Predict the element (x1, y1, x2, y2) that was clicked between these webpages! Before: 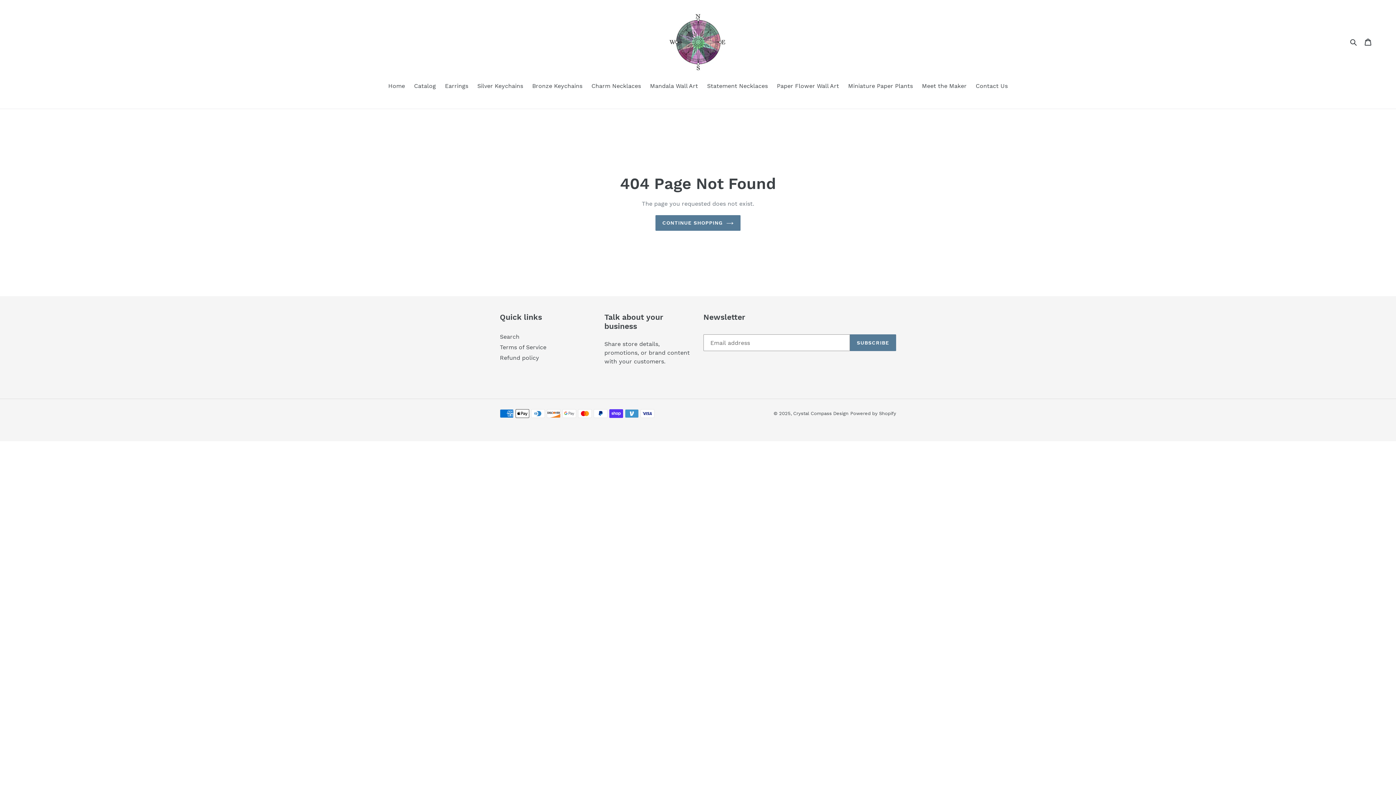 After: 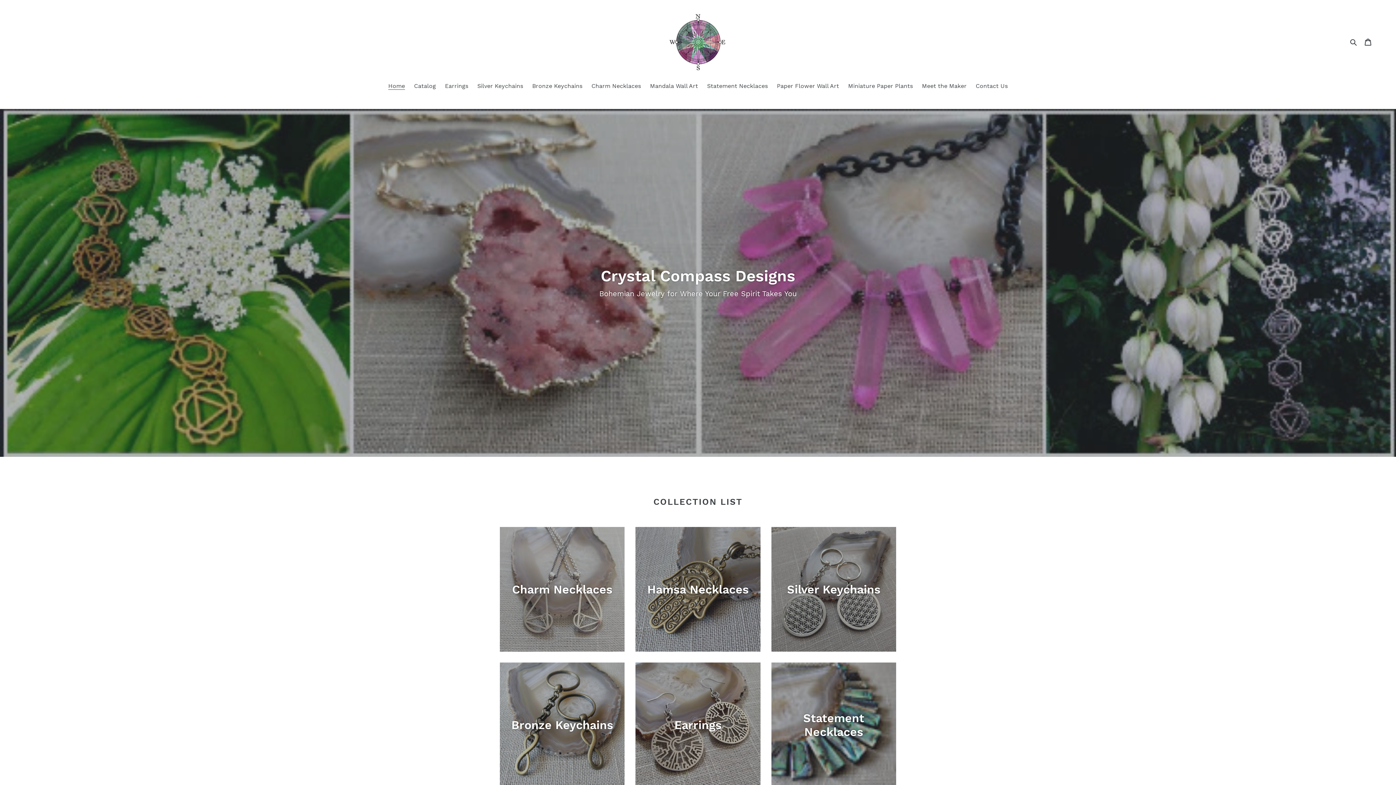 Action: bbox: (655, 215, 740, 230) label: CONTINUE SHOPPING